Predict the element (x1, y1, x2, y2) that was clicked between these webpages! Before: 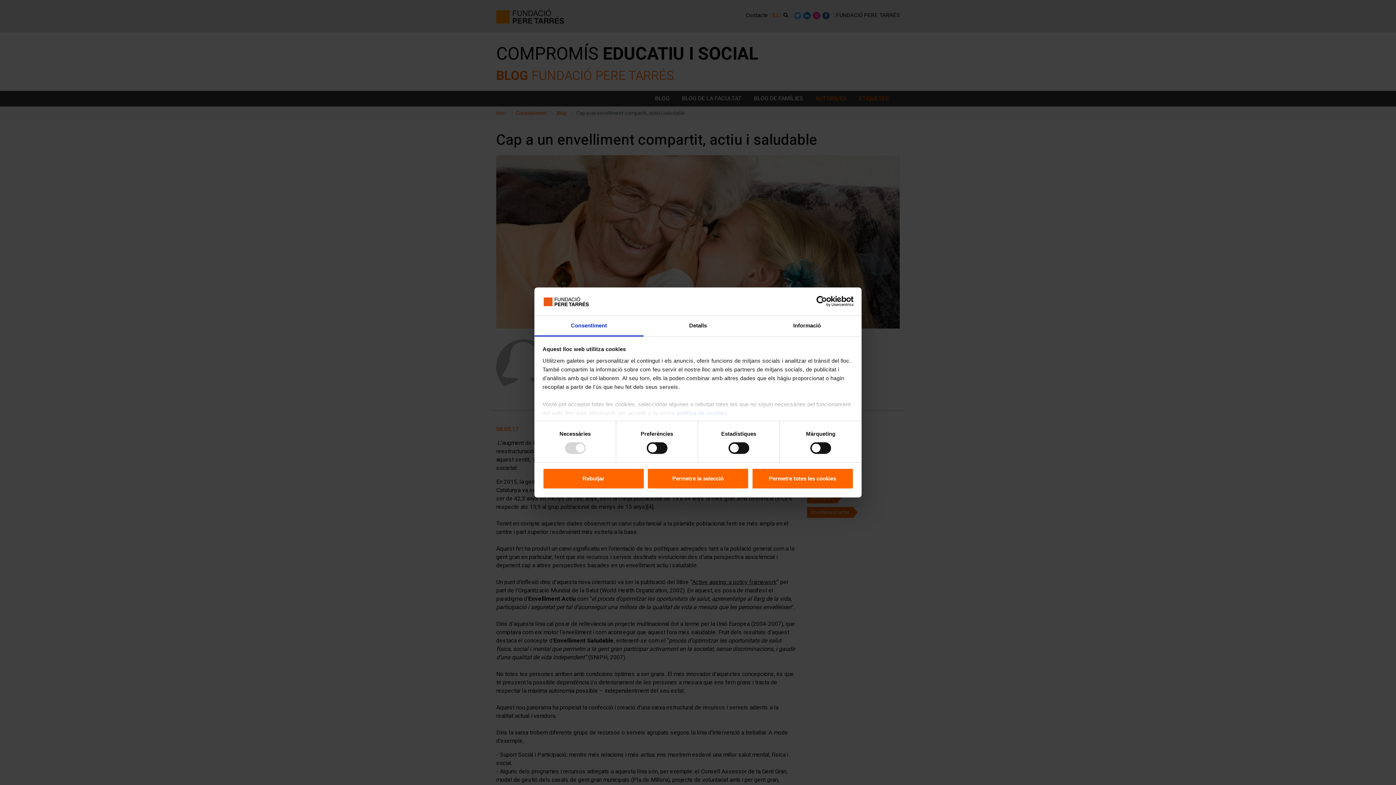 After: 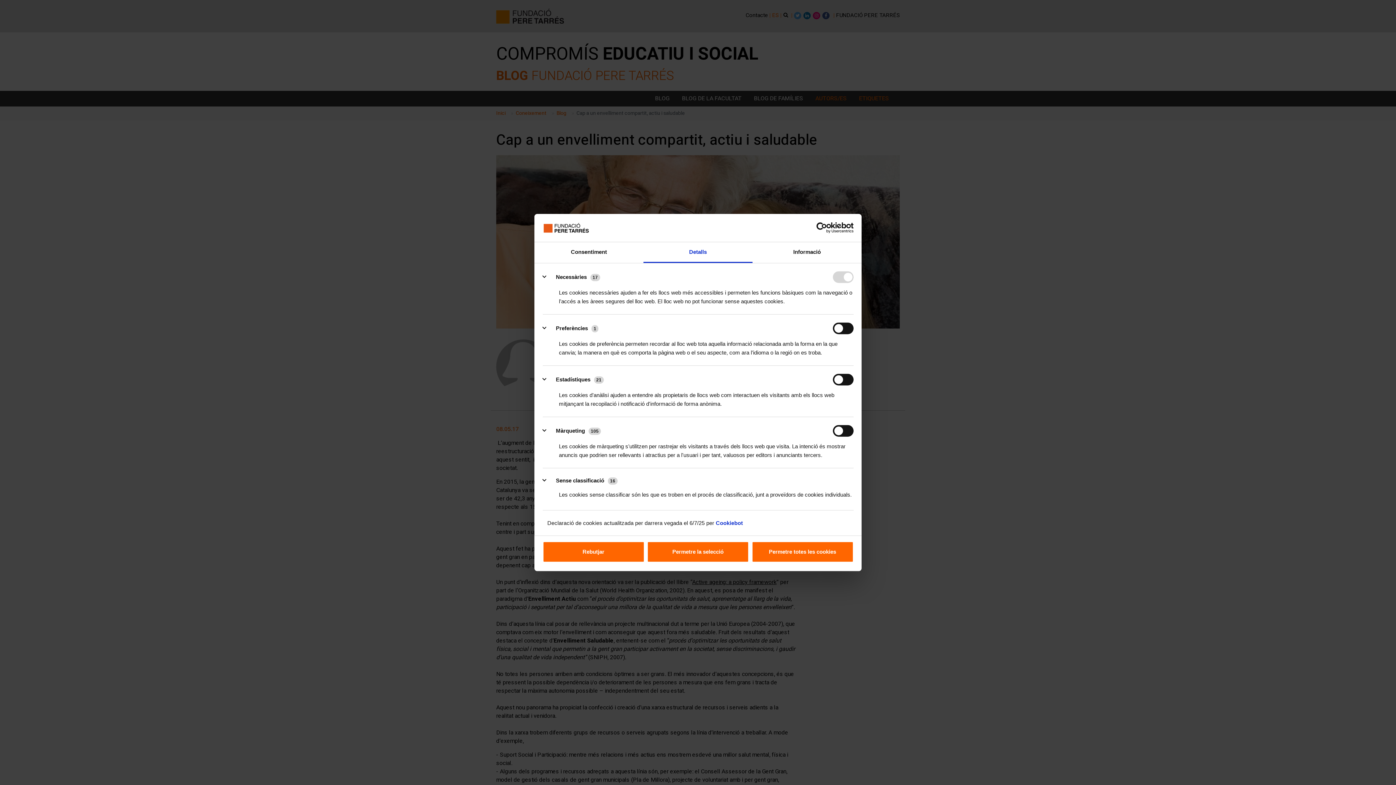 Action: bbox: (643, 315, 752, 336) label: Detalls